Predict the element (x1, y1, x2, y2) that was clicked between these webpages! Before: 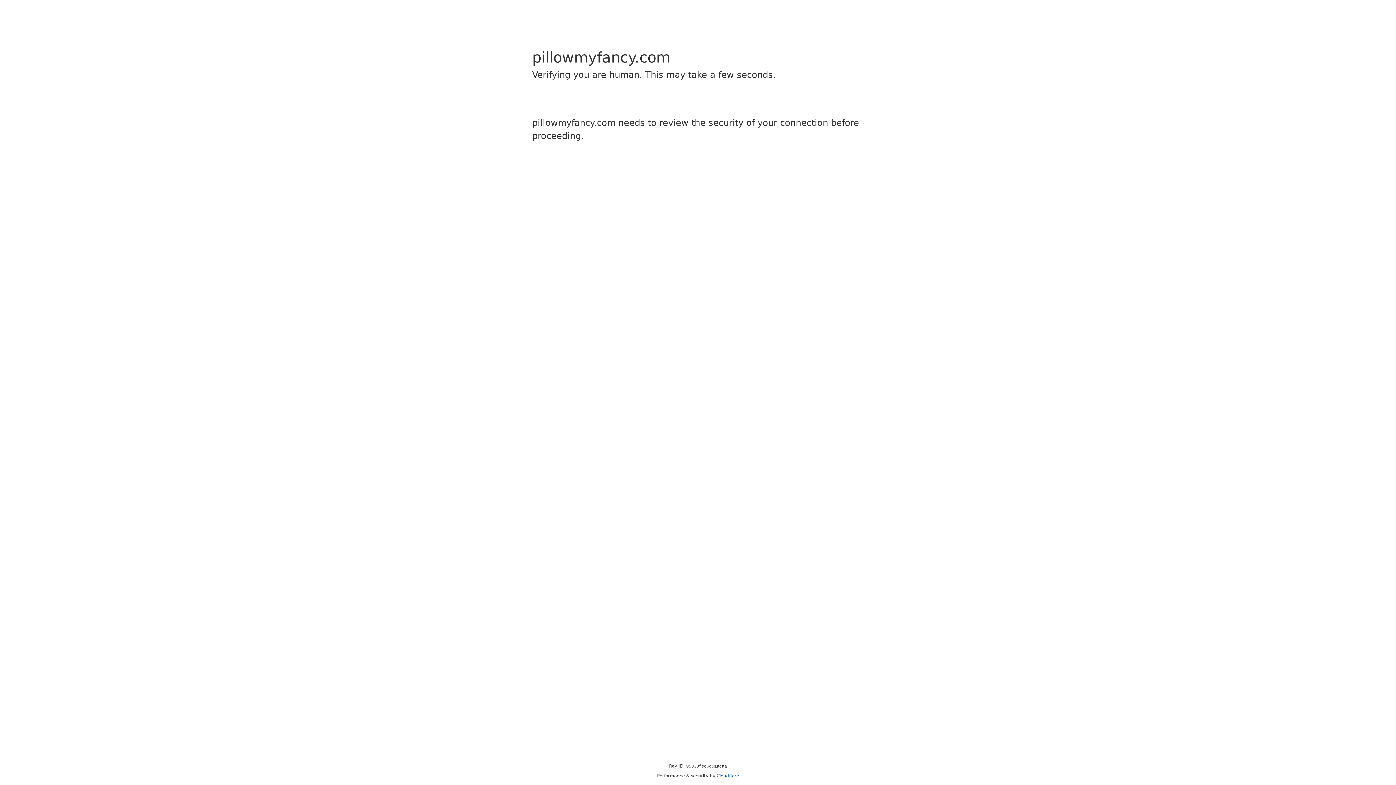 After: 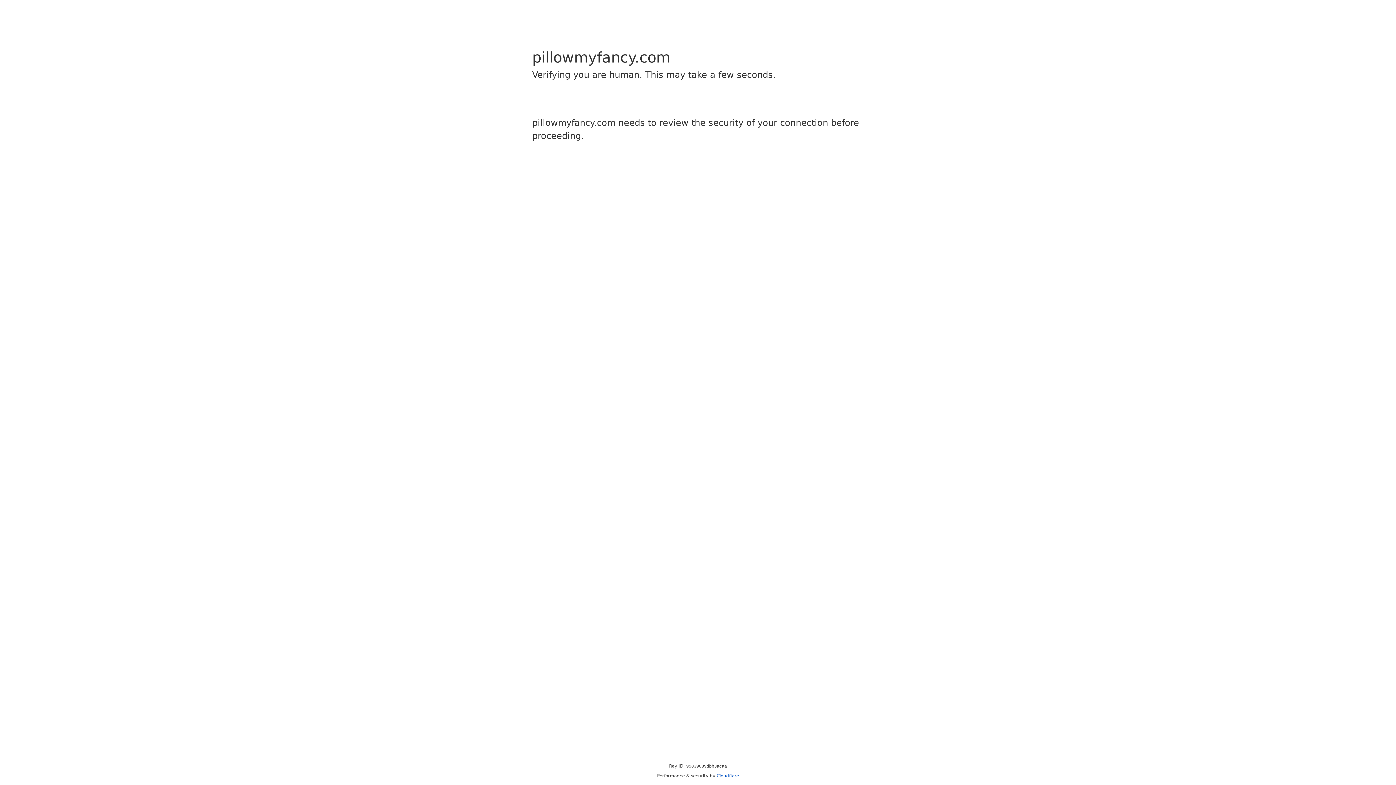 Action: label: Cloudflare bbox: (716, 773, 739, 778)